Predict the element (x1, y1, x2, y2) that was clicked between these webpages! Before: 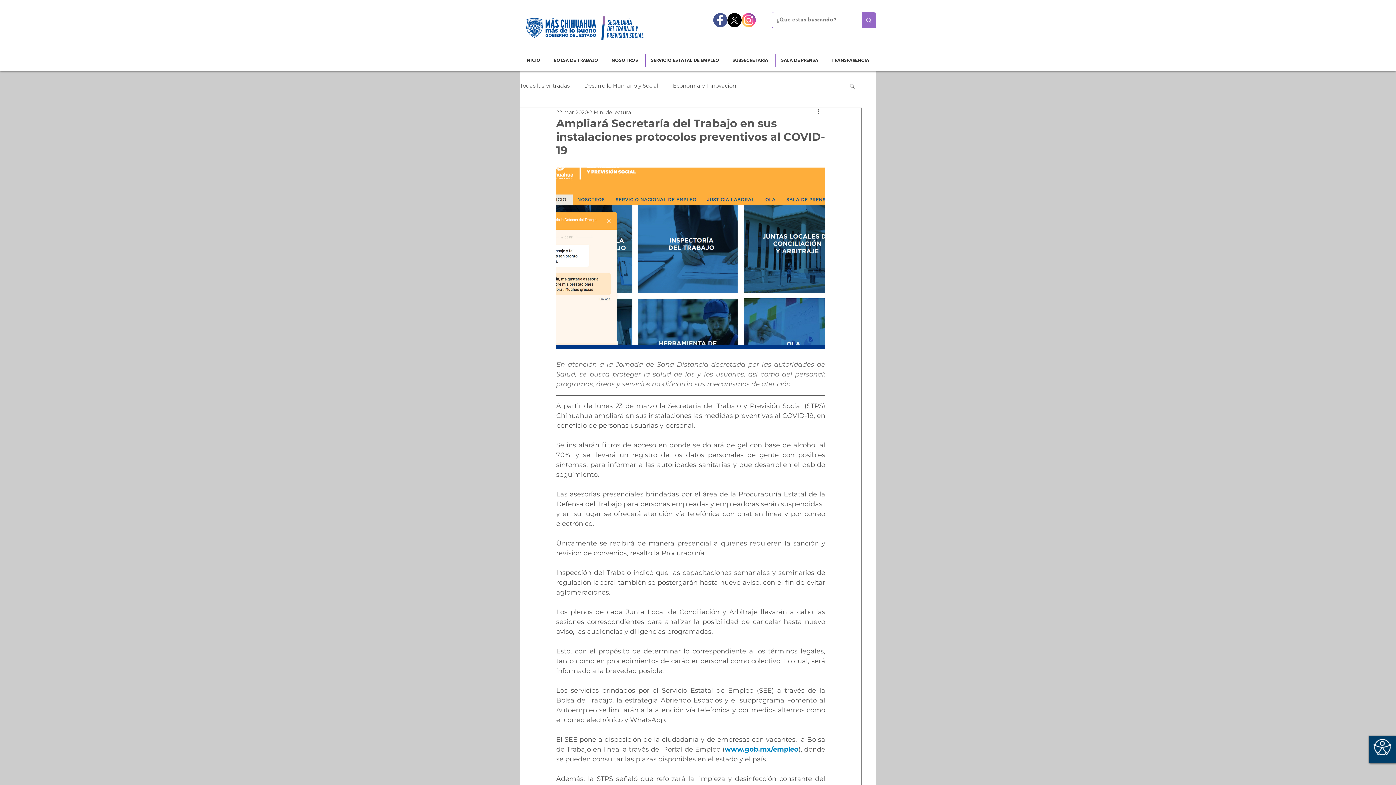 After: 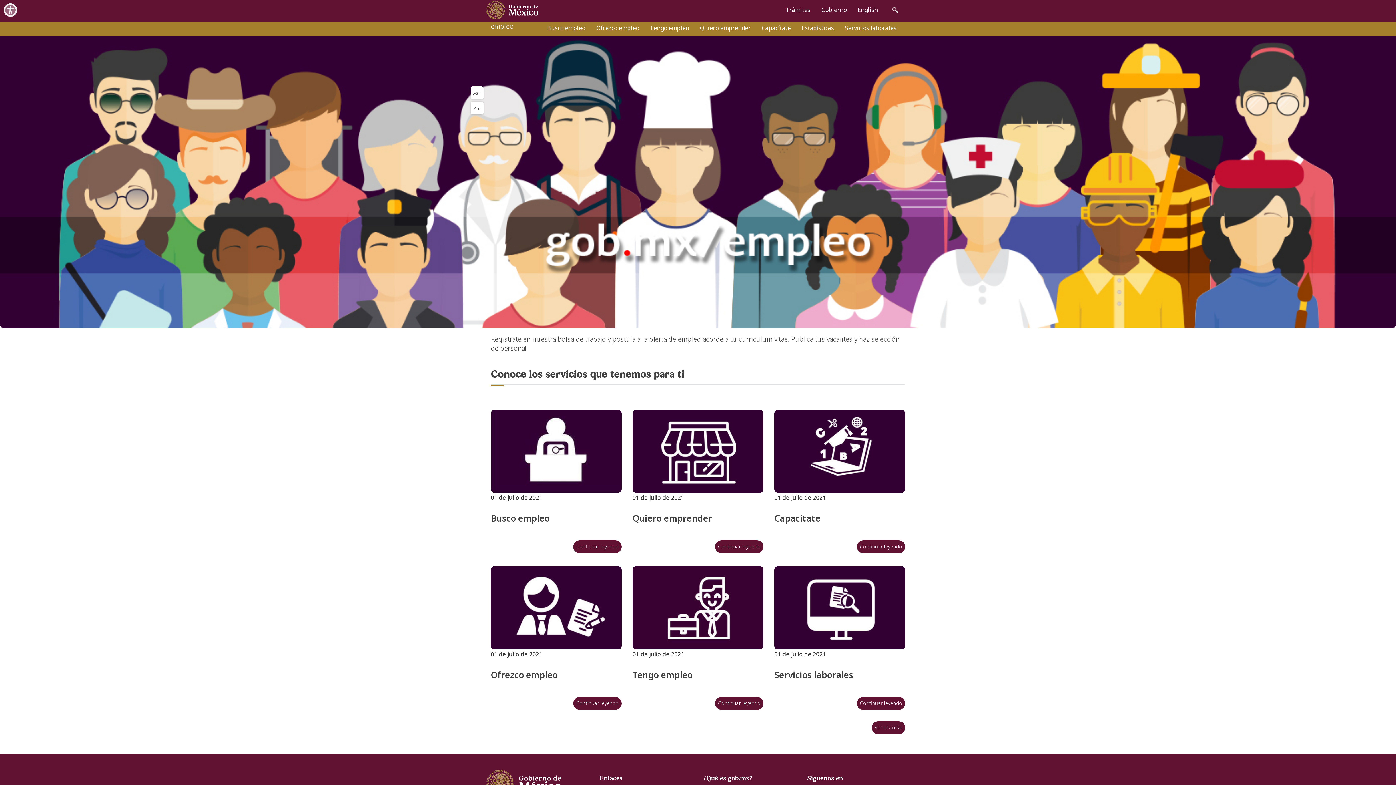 Action: label: www.gob.mx/empleo bbox: (724, 745, 798, 753)